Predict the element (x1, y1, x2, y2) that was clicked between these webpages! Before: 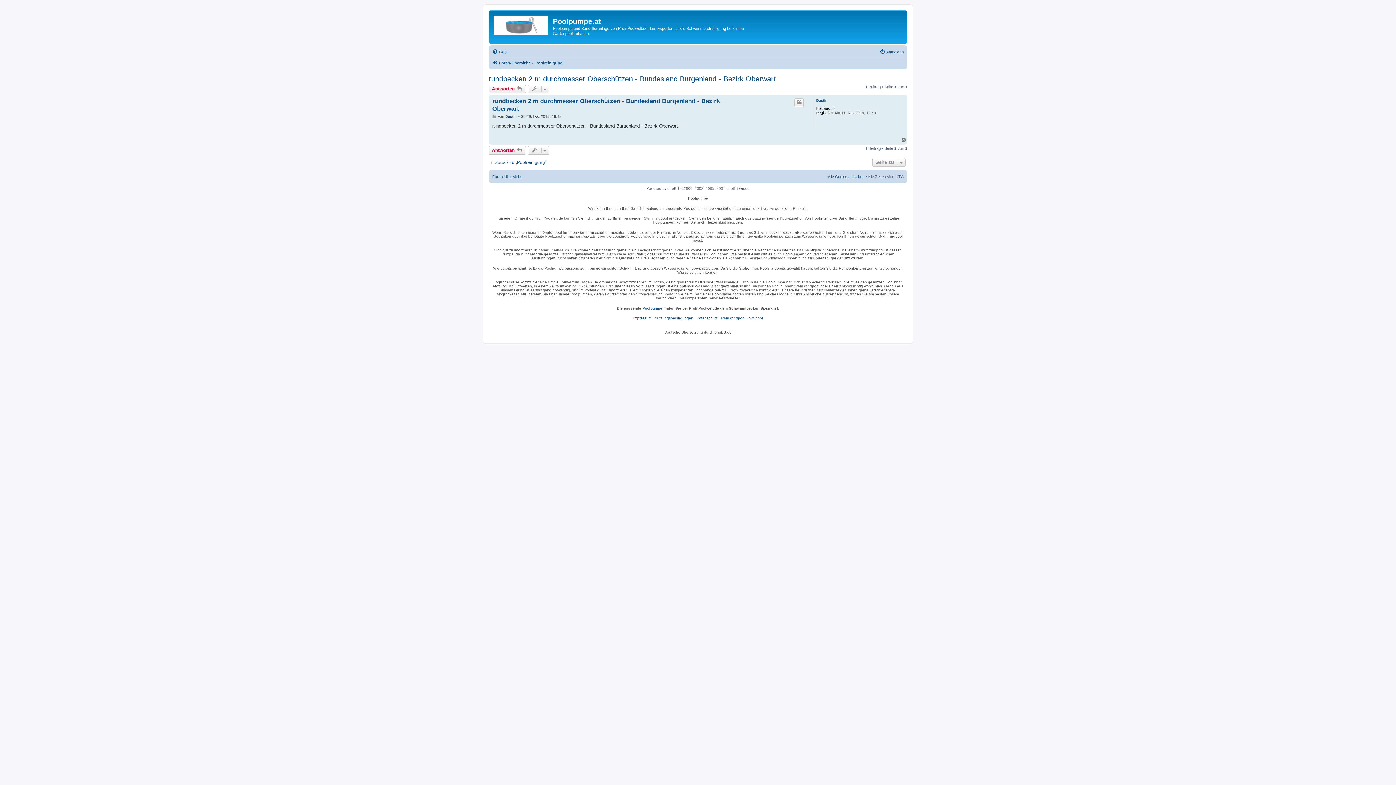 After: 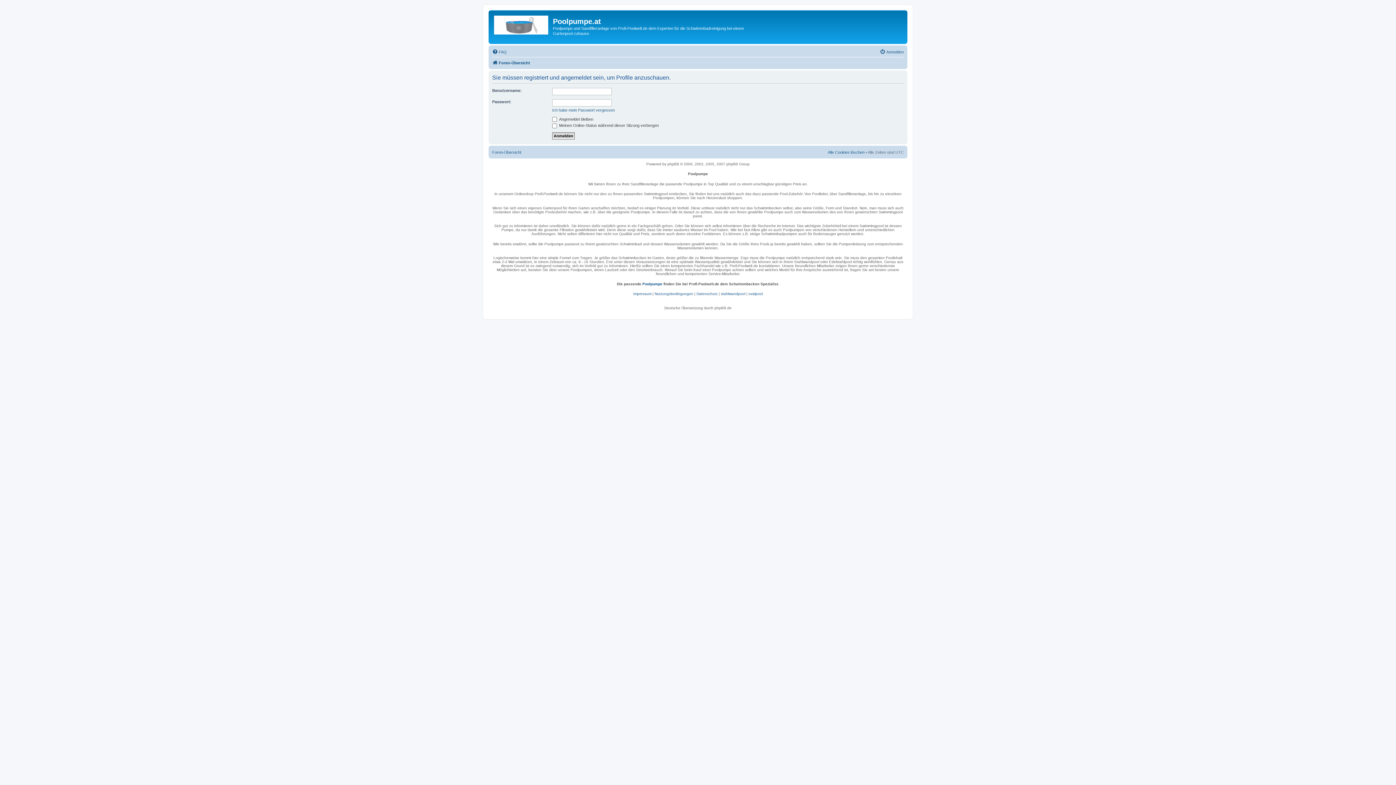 Action: bbox: (505, 114, 516, 118) label: Dustin